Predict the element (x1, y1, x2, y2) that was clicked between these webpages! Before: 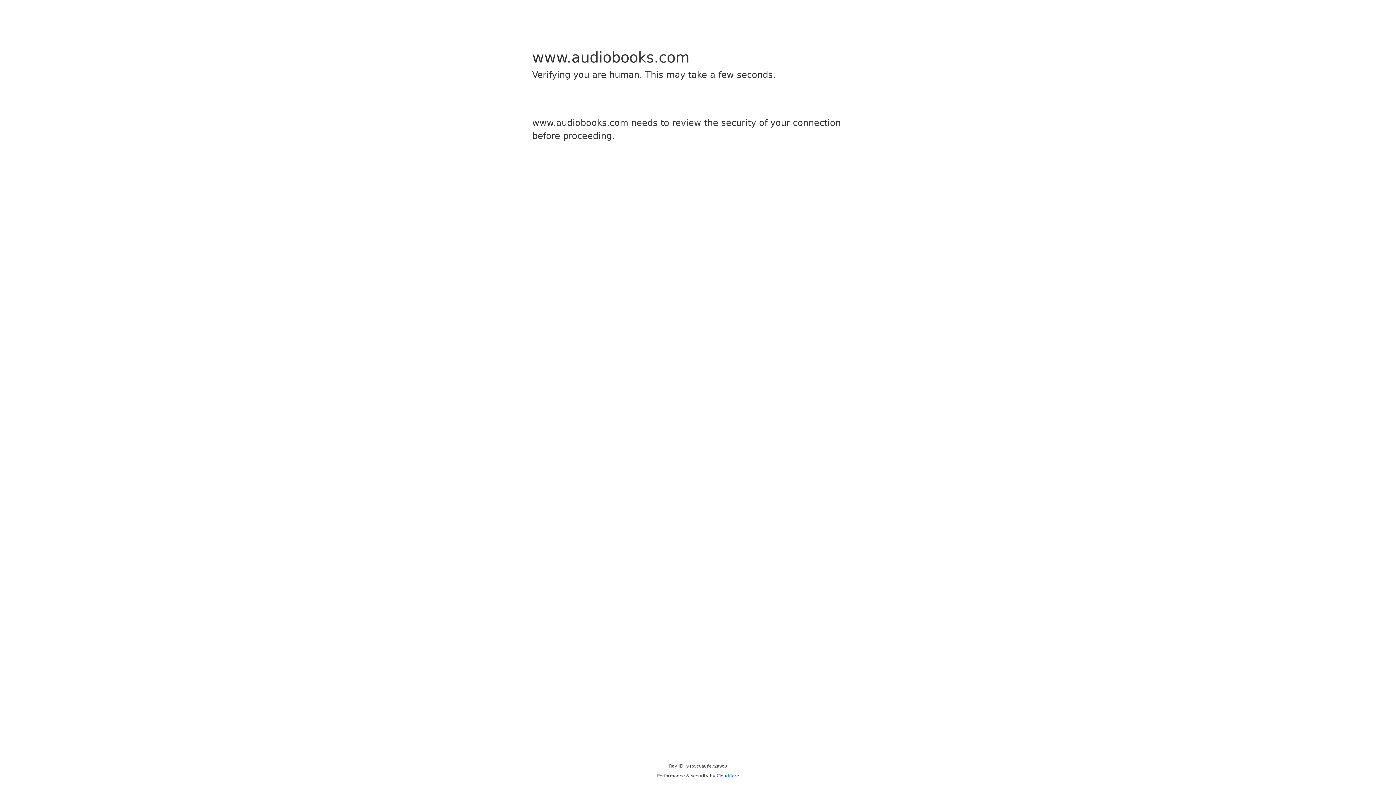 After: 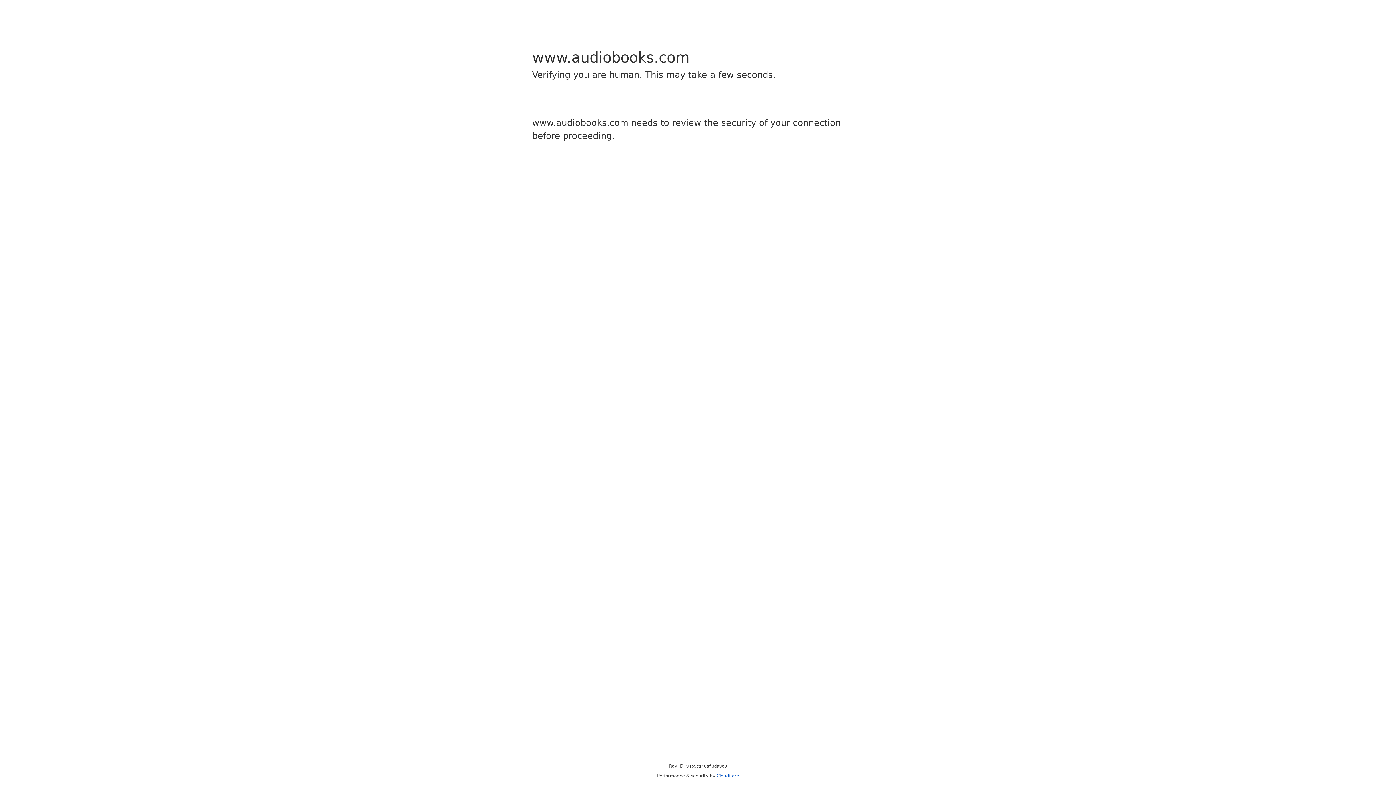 Action: bbox: (716, 773, 739, 778) label: Cloudflare